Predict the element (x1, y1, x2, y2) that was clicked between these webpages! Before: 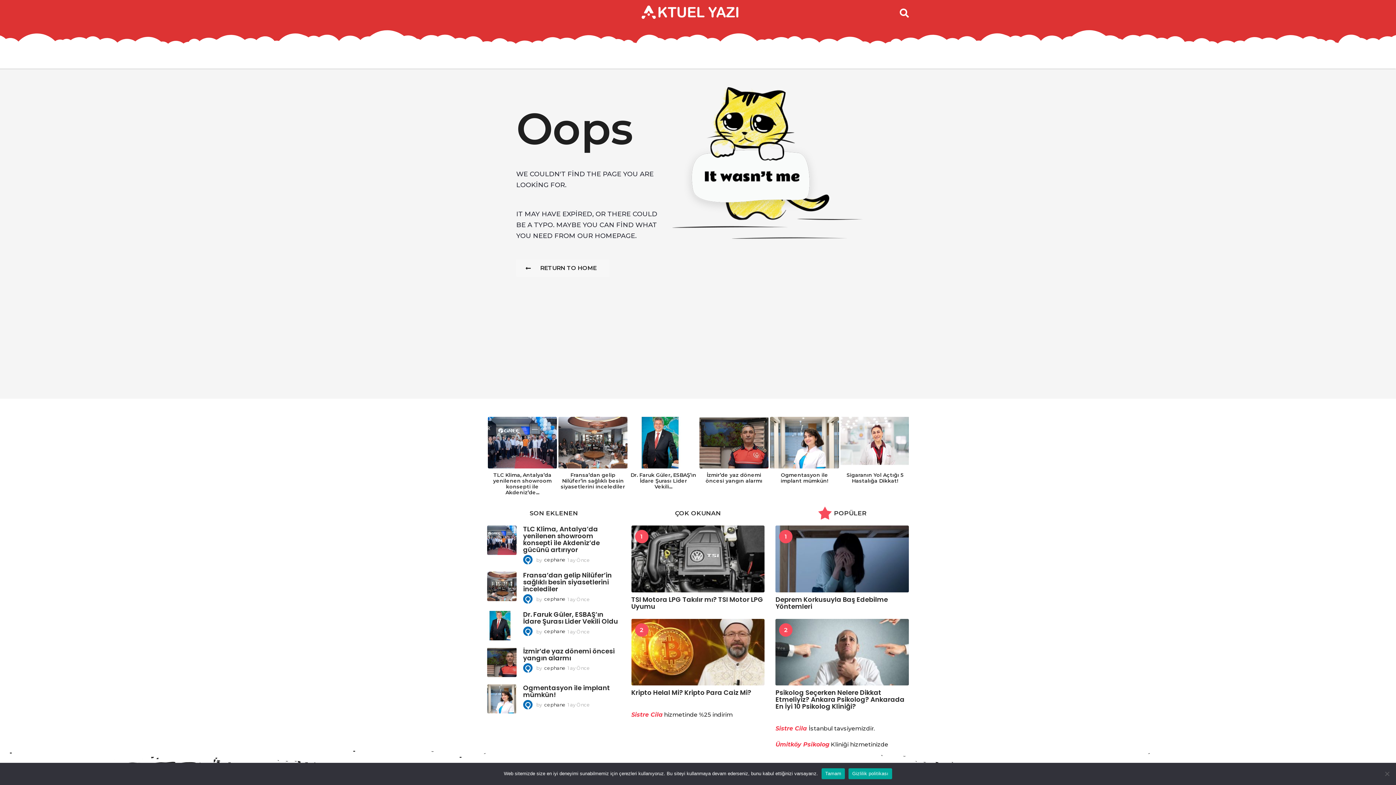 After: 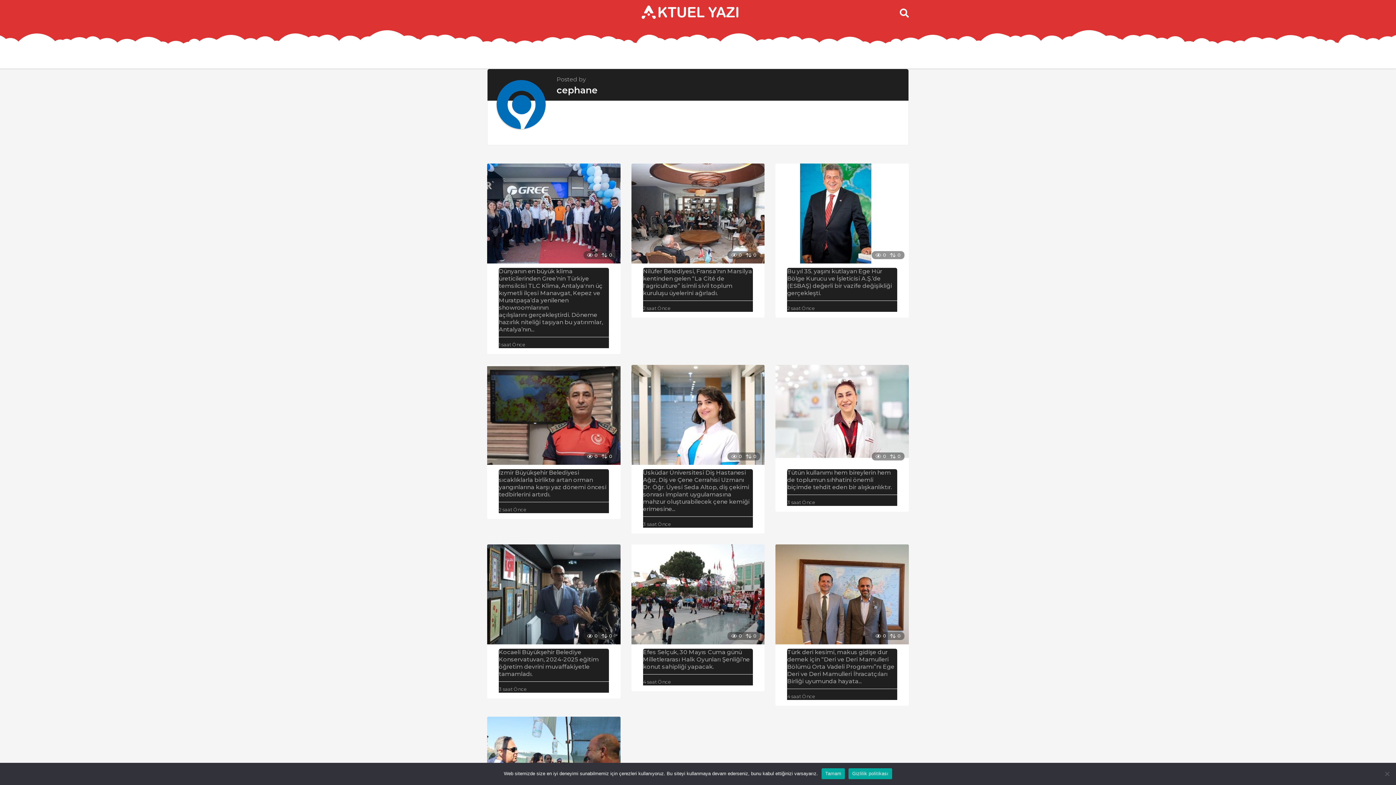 Action: bbox: (544, 665, 565, 671) label: cephane